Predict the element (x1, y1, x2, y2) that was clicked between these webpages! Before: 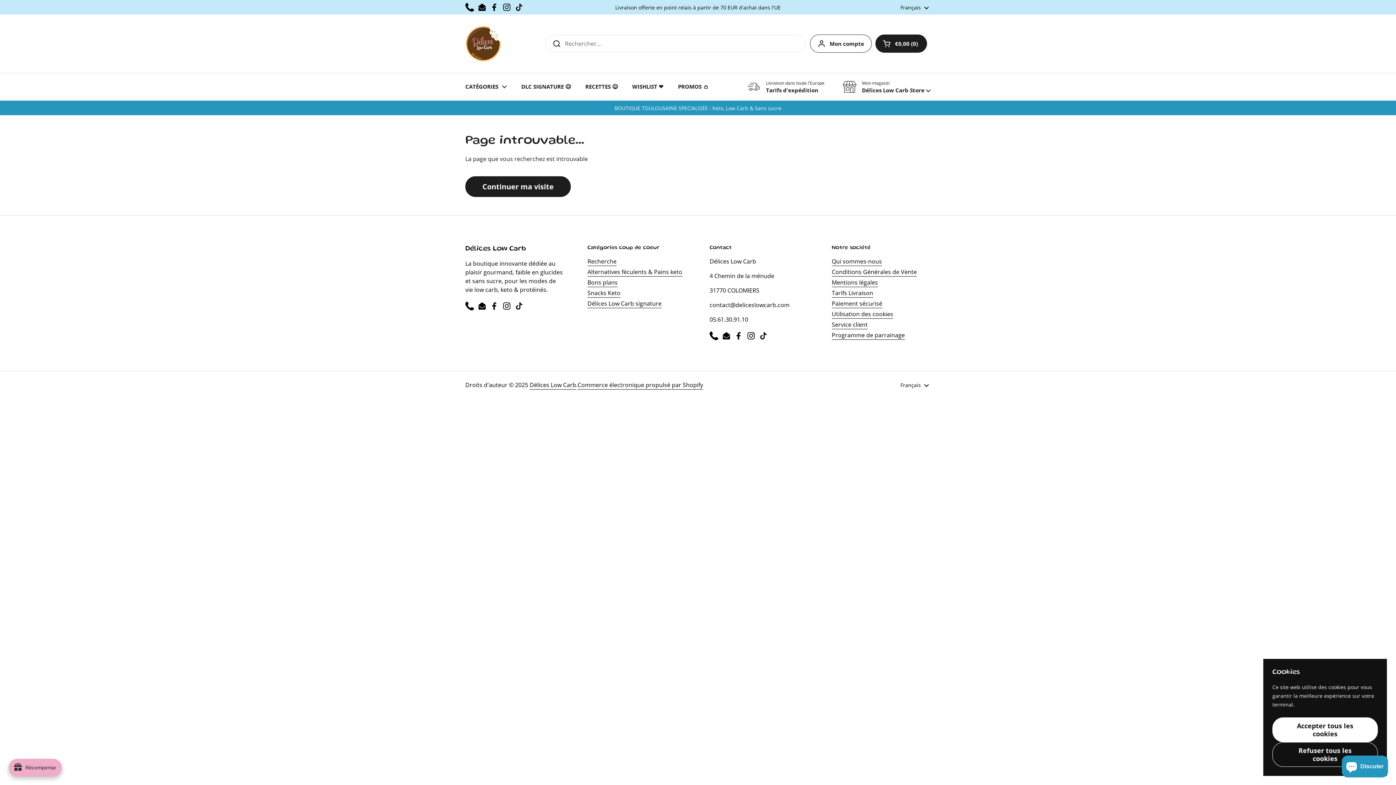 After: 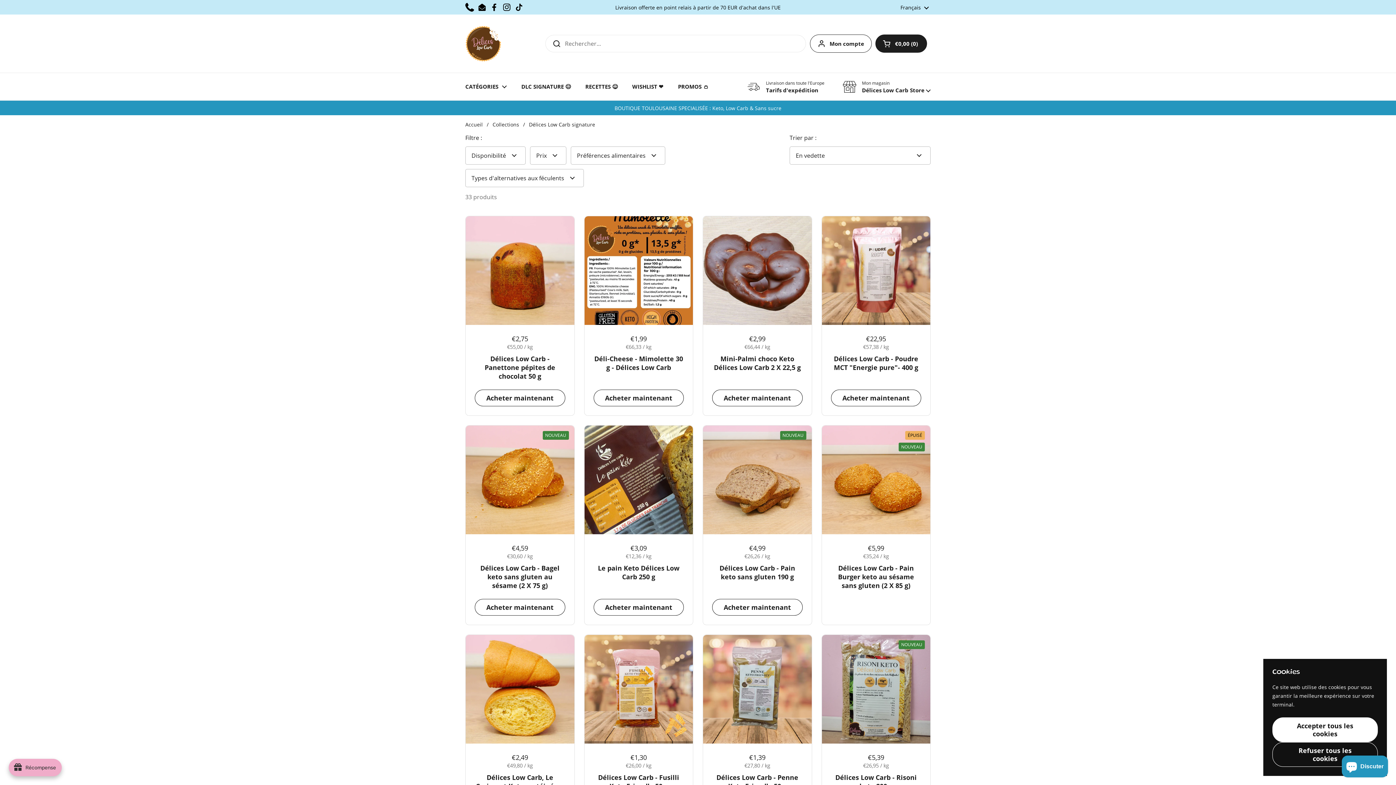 Action: bbox: (587, 299, 661, 308) label: Délices Low Carb signature